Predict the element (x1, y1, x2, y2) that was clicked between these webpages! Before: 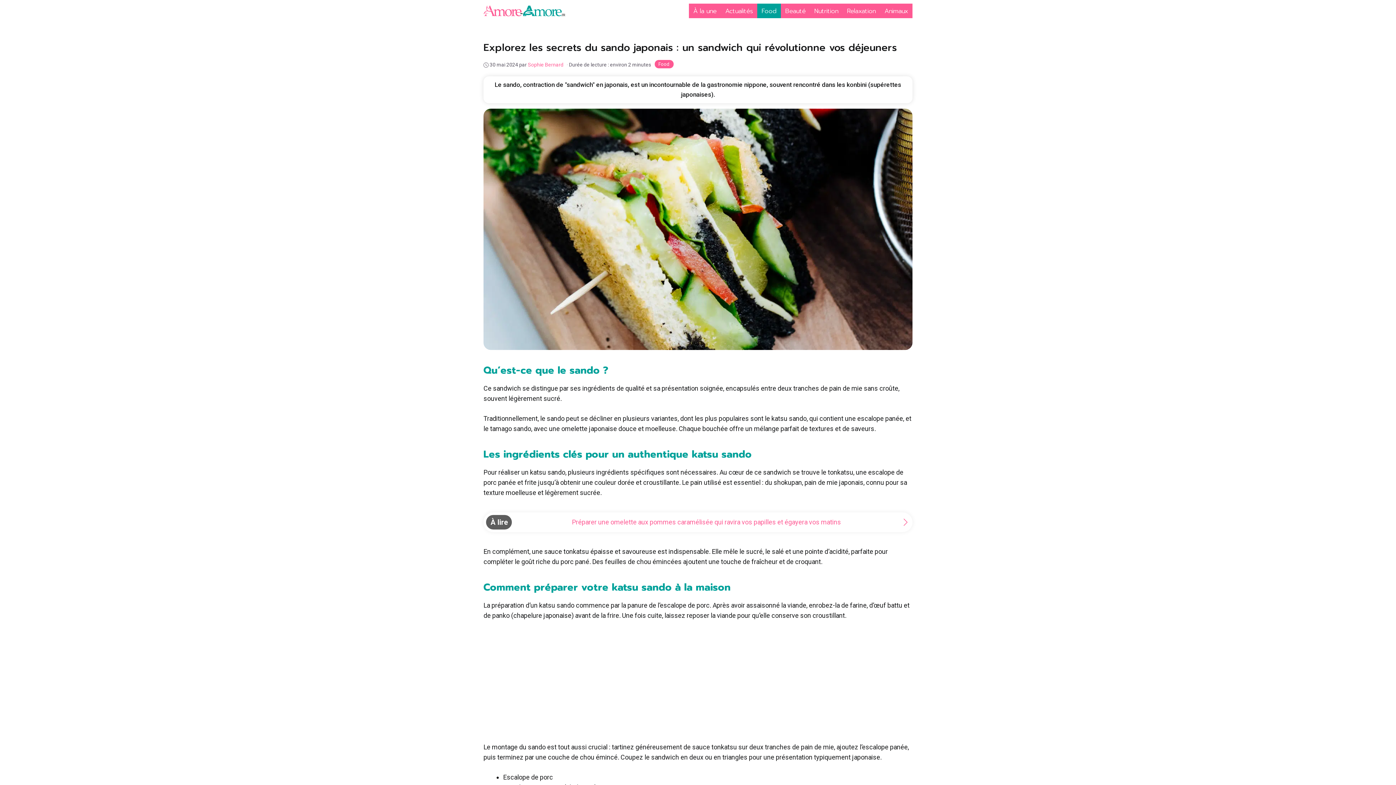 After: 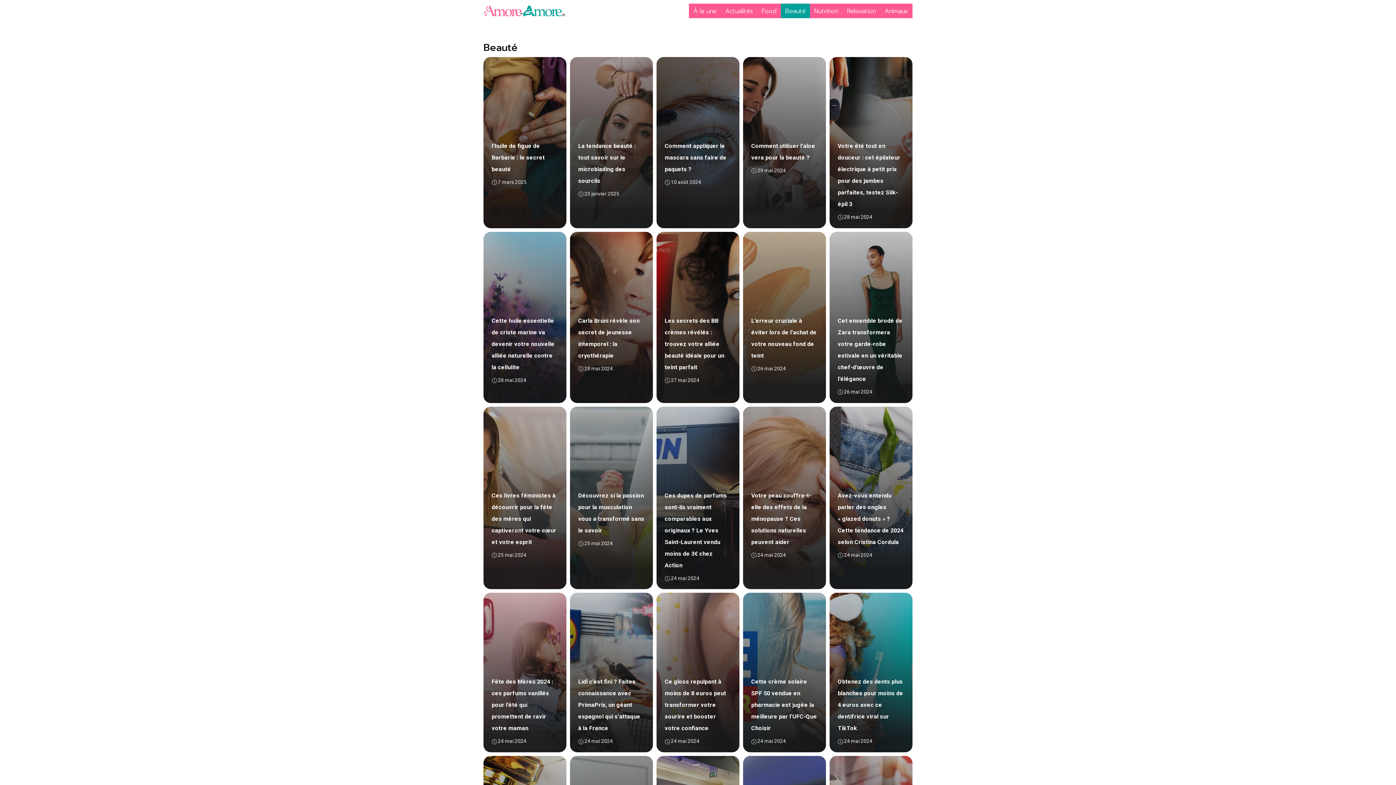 Action: label: Beauté bbox: (781, 3, 810, 18)